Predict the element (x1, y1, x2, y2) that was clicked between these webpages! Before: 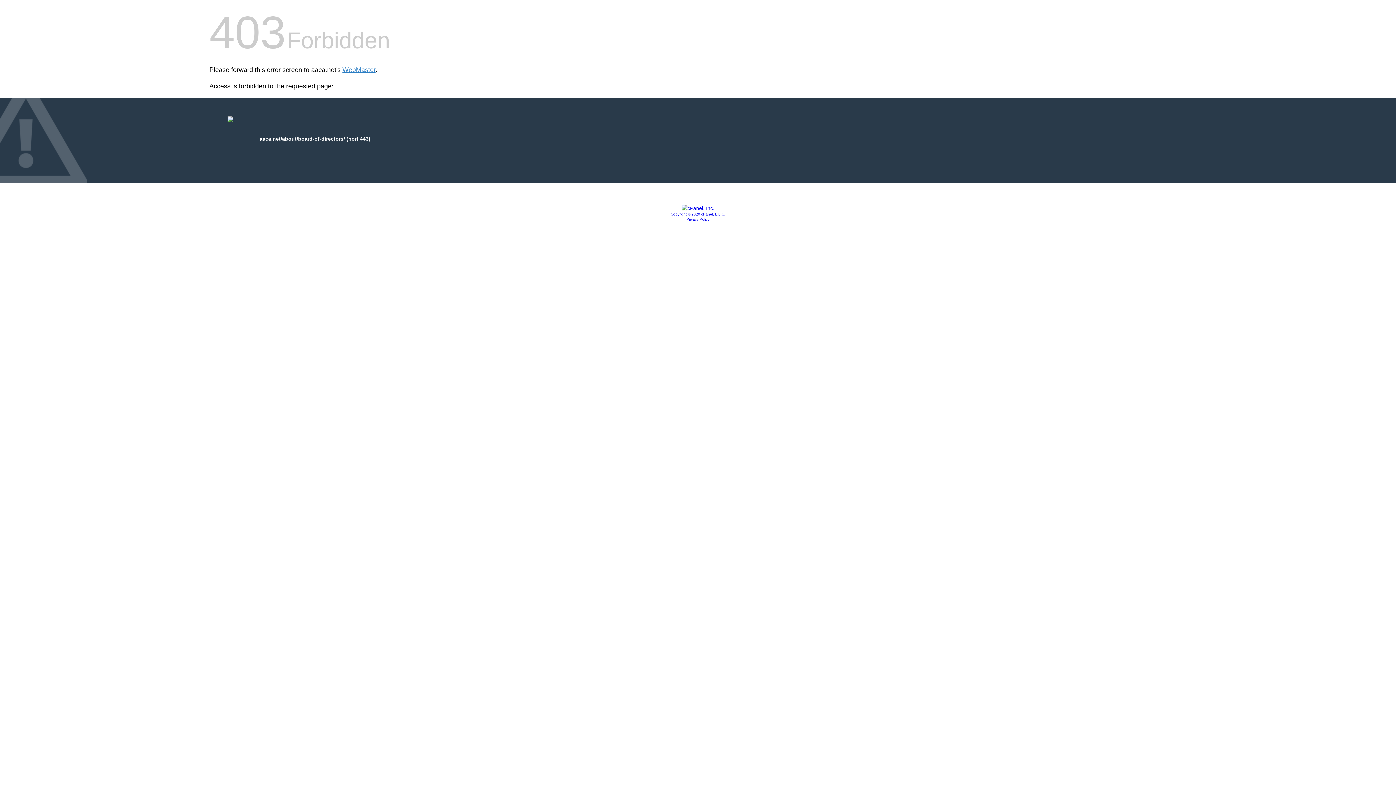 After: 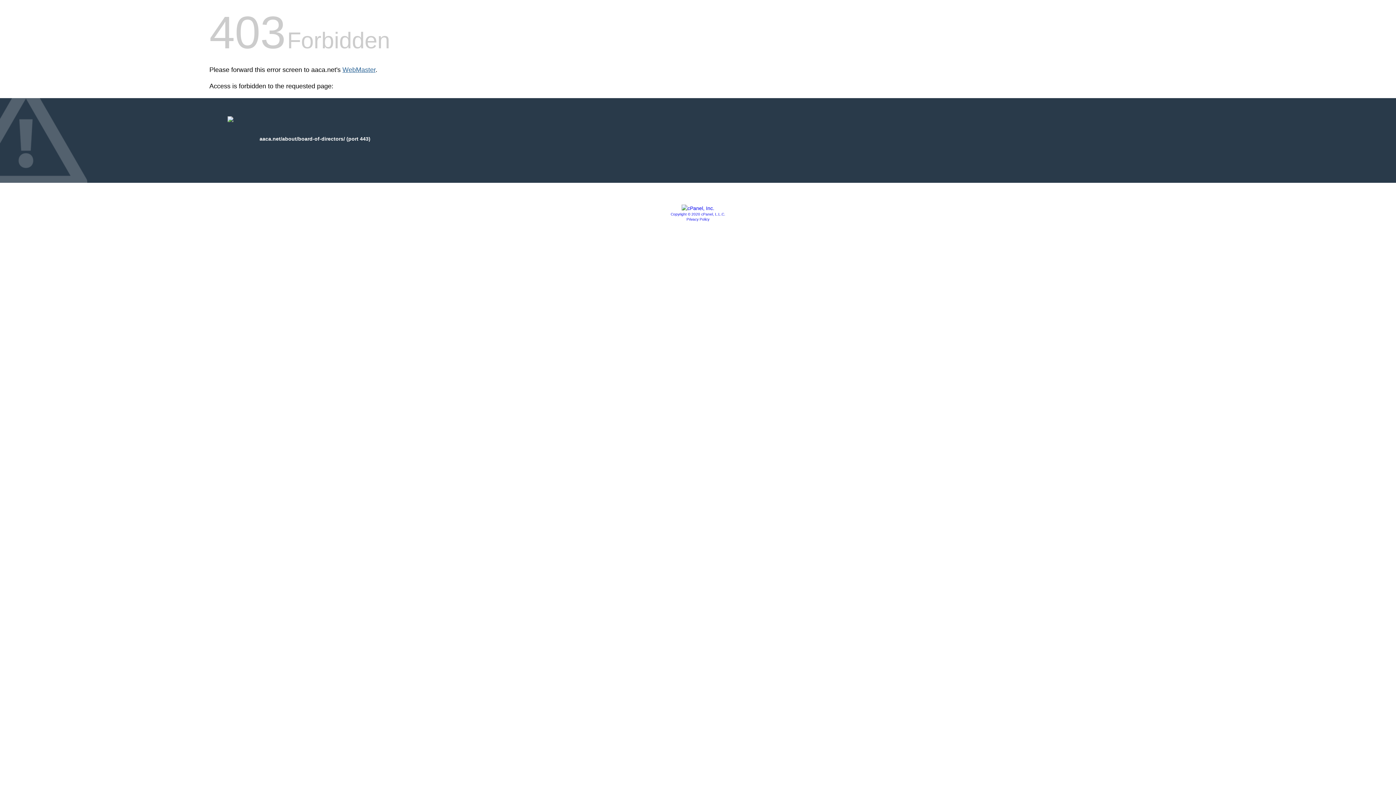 Action: bbox: (342, 66, 375, 73) label: WebMaster